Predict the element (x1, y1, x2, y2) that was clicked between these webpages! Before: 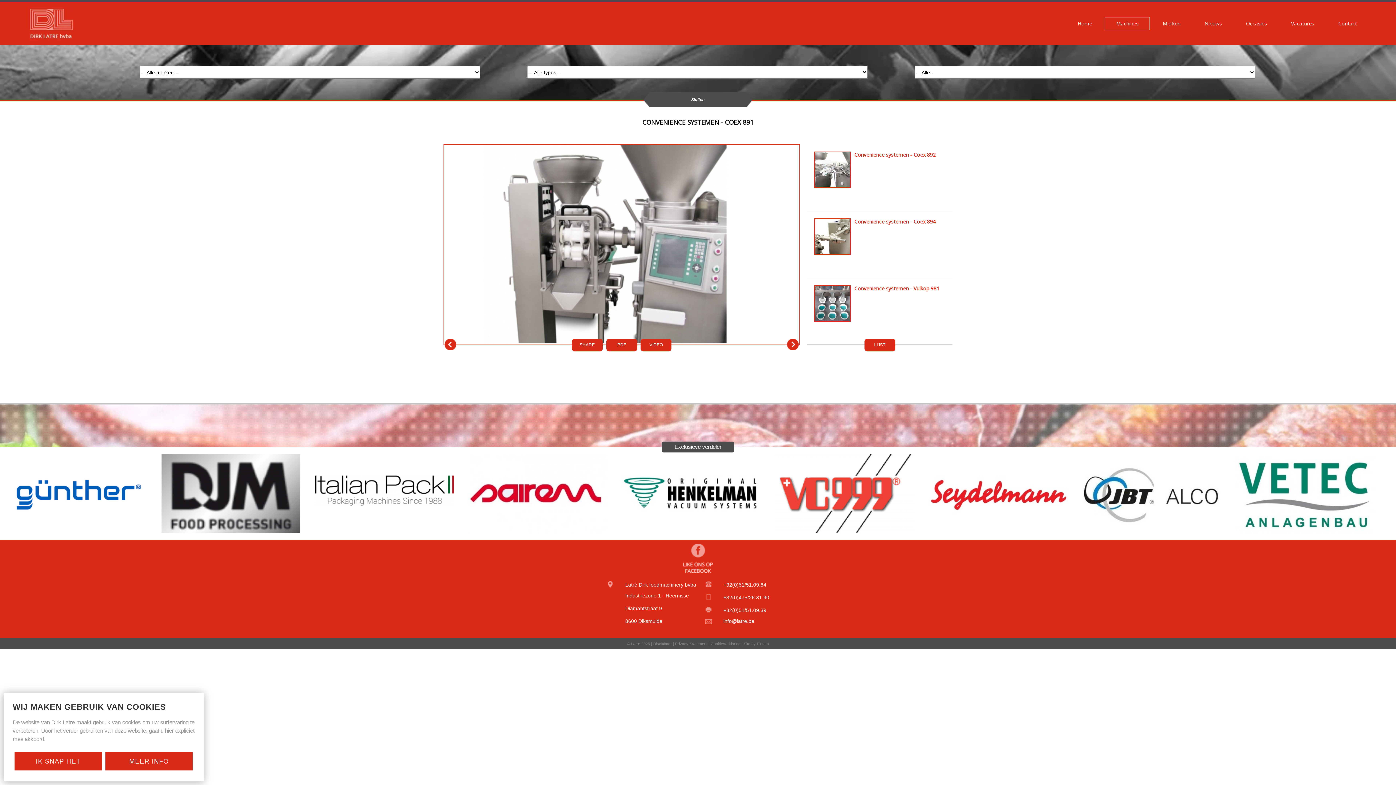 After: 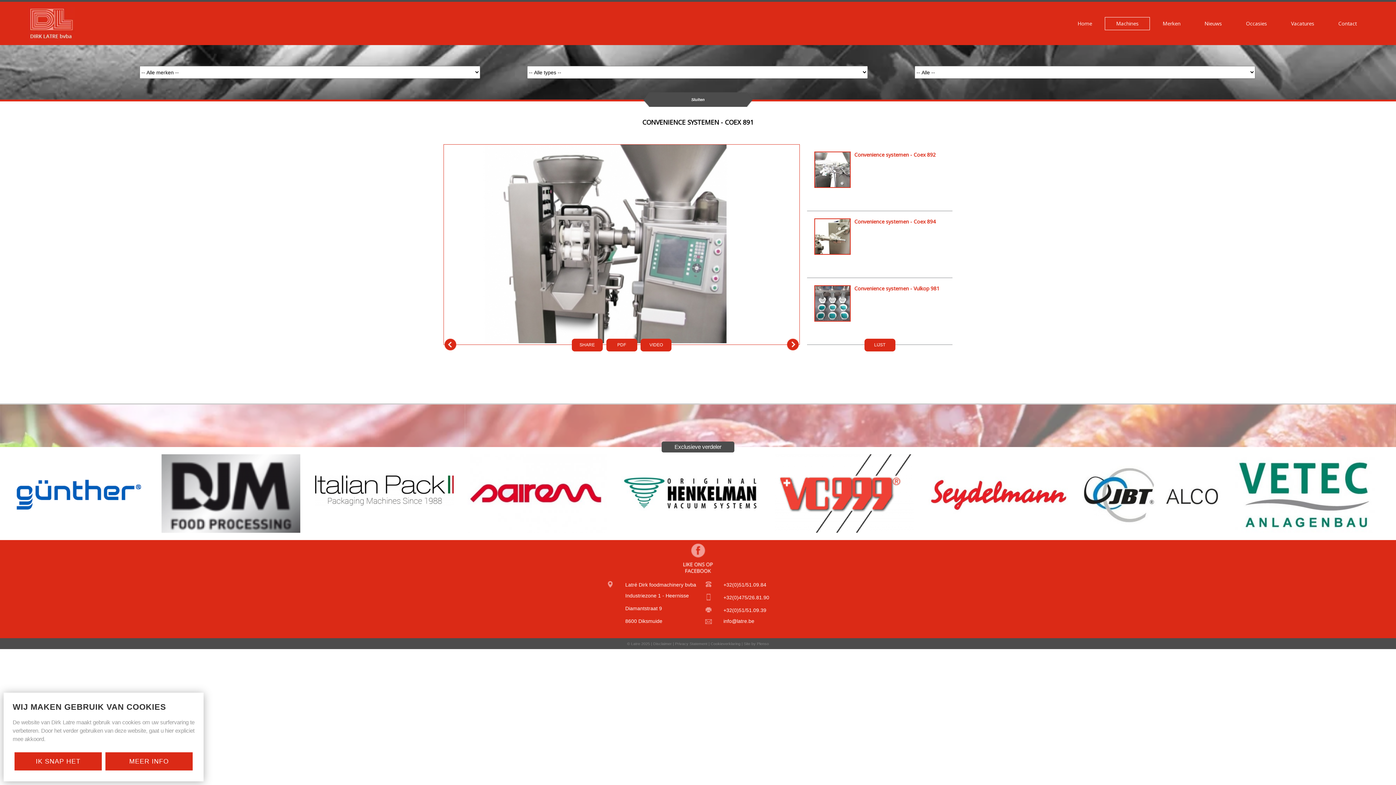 Action: label: +32(0)51/51.09.84 bbox: (723, 582, 766, 588)